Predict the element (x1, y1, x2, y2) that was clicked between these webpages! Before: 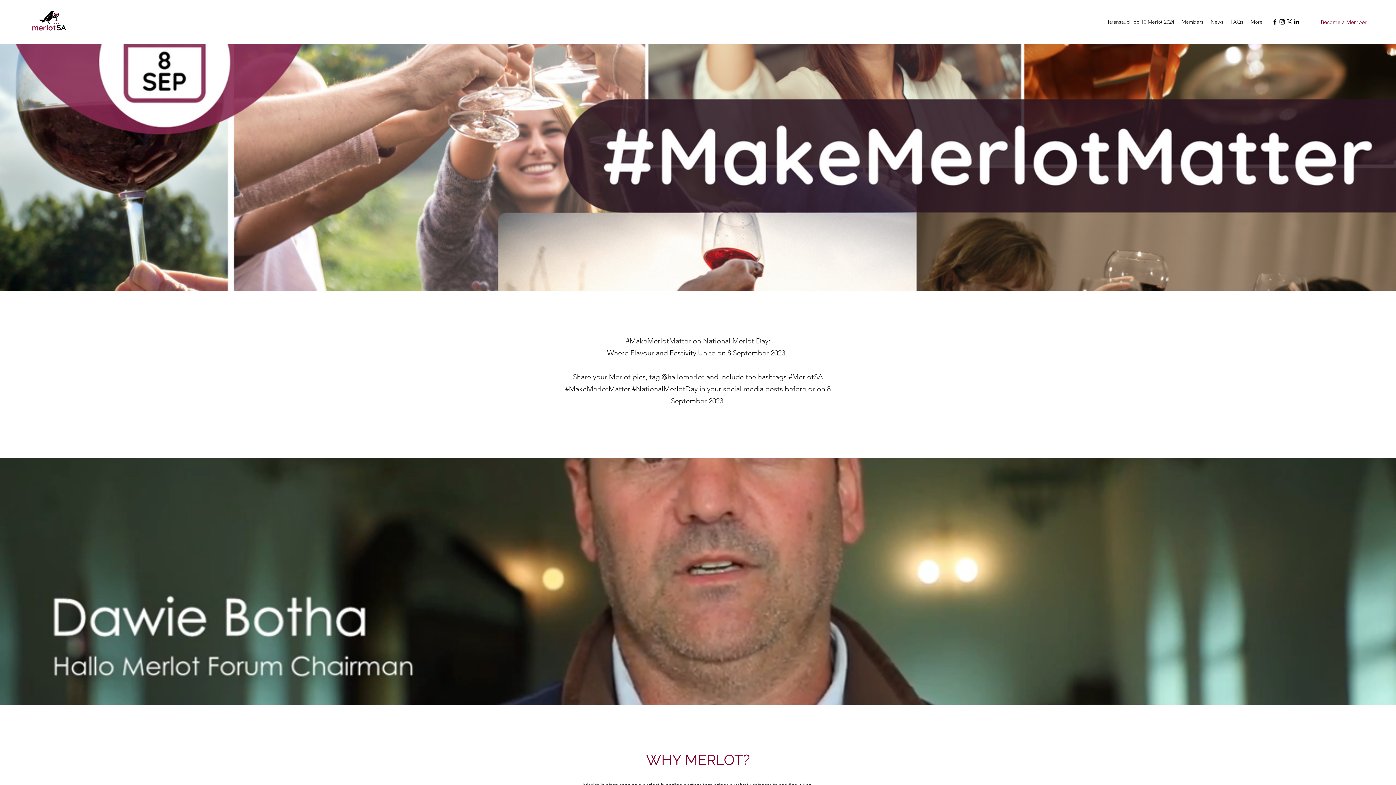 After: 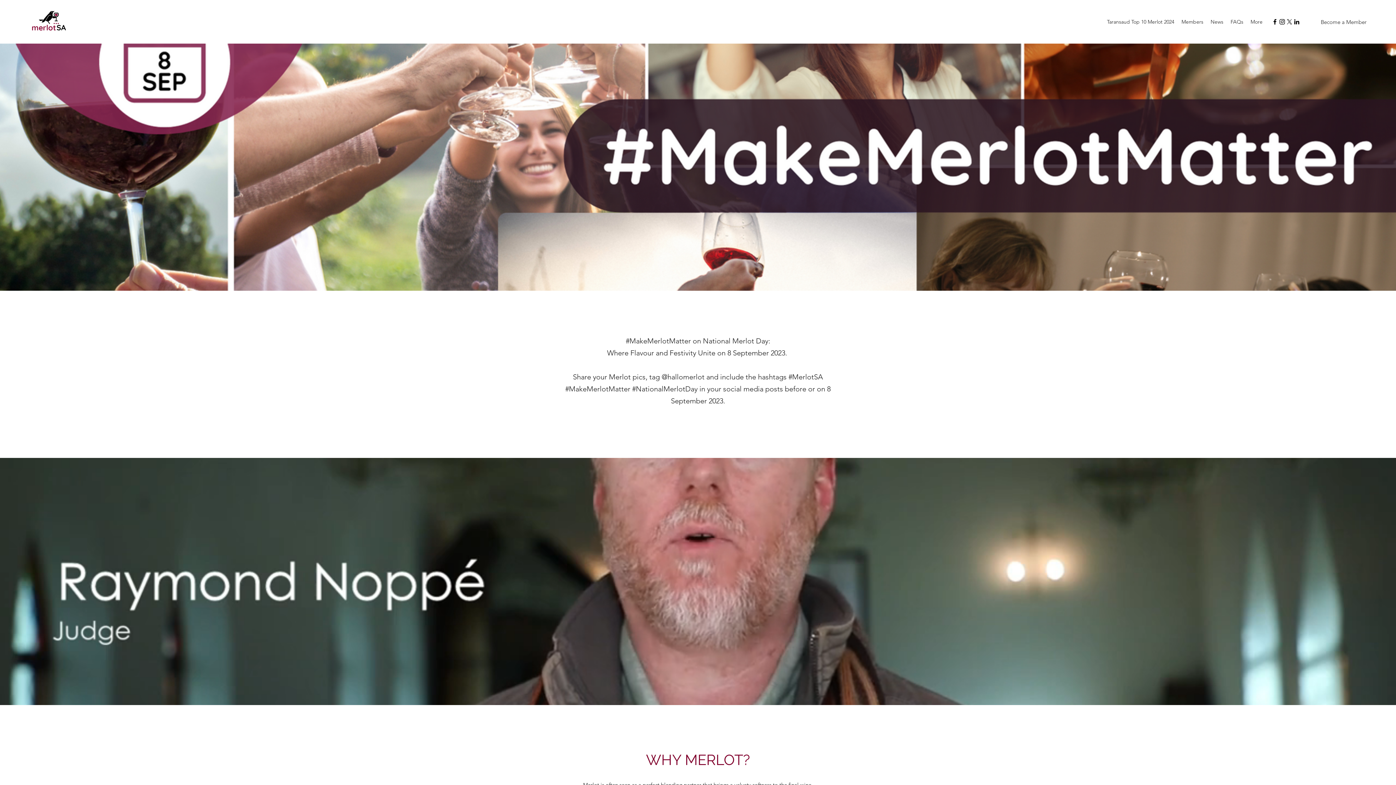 Action: label: Become a Member bbox: (1320, 16, 1367, 27)